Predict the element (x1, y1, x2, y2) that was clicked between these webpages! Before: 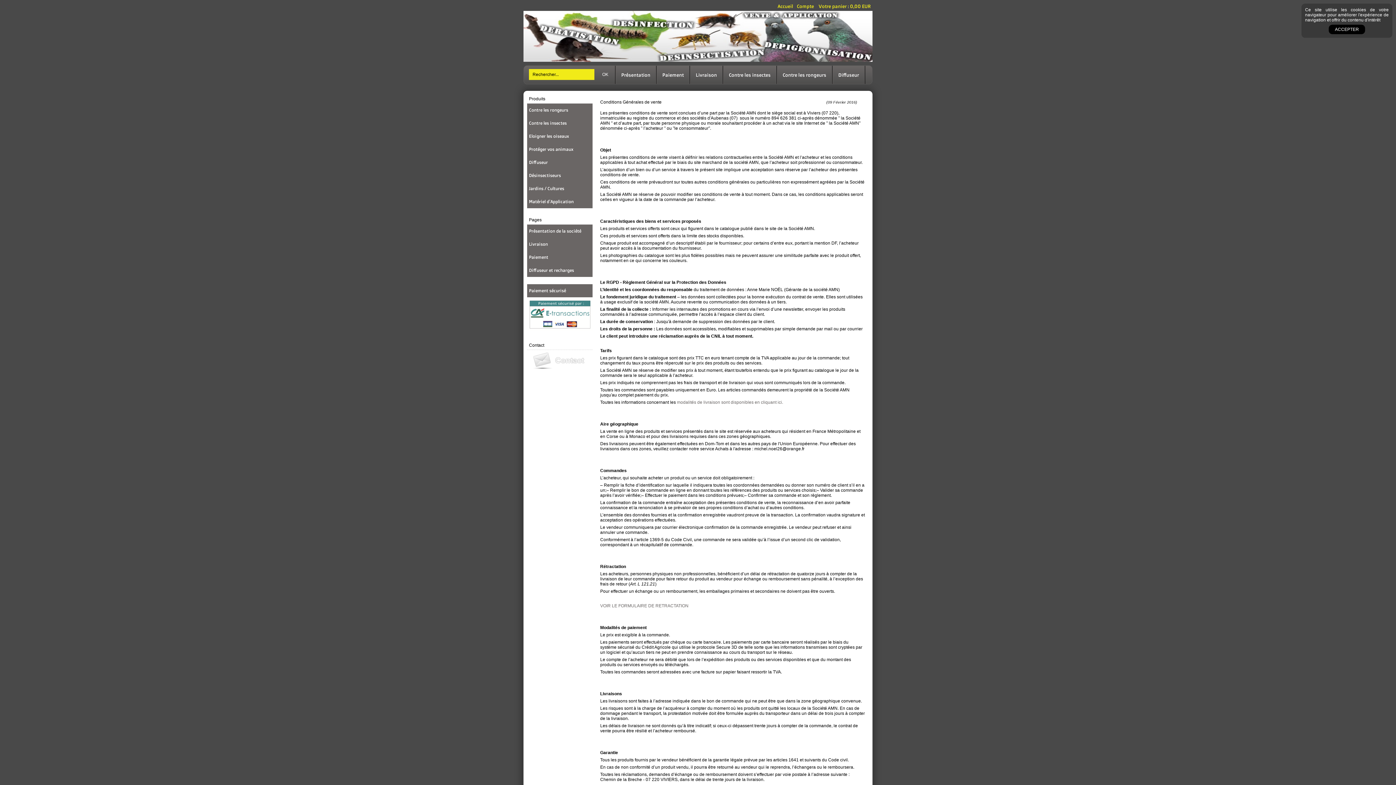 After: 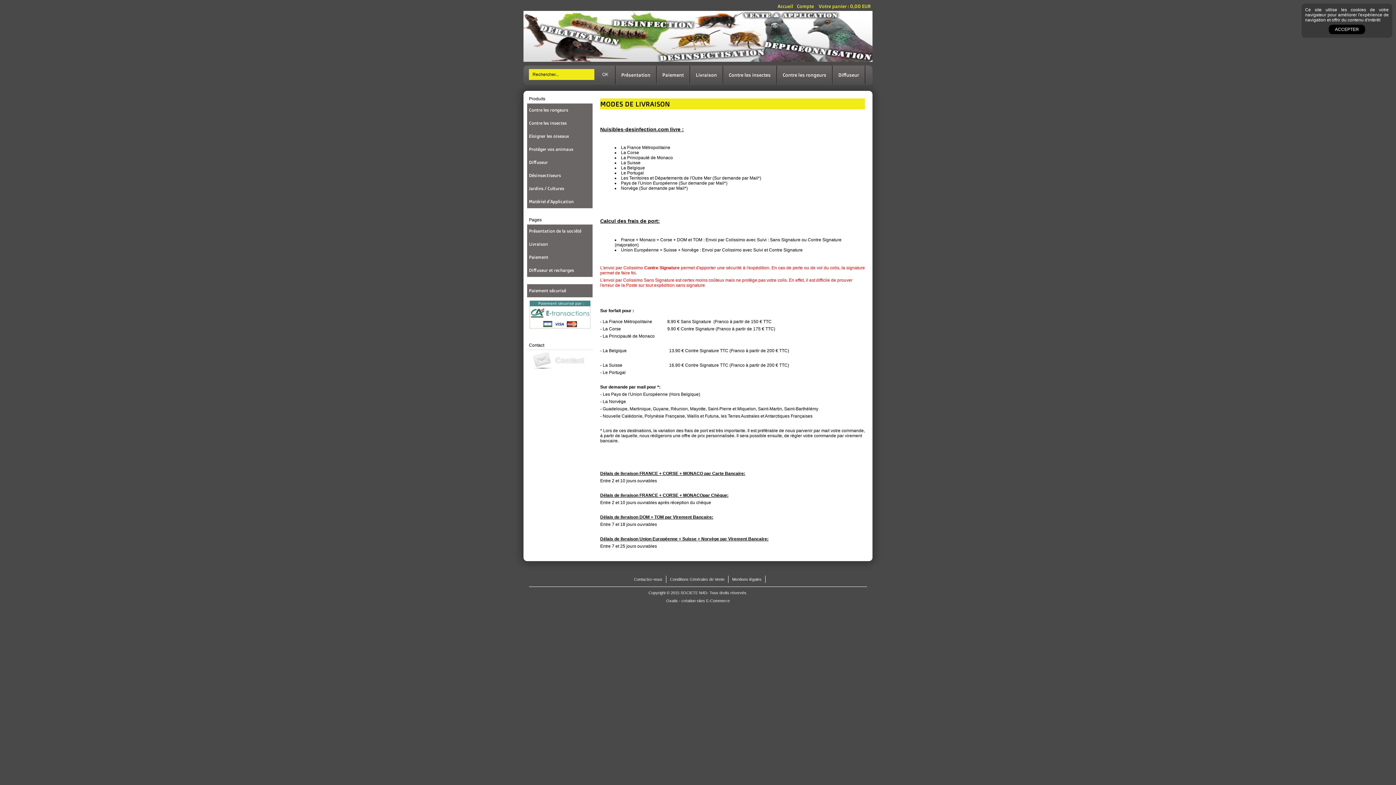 Action: bbox: (527, 237, 592, 250) label: Livraison